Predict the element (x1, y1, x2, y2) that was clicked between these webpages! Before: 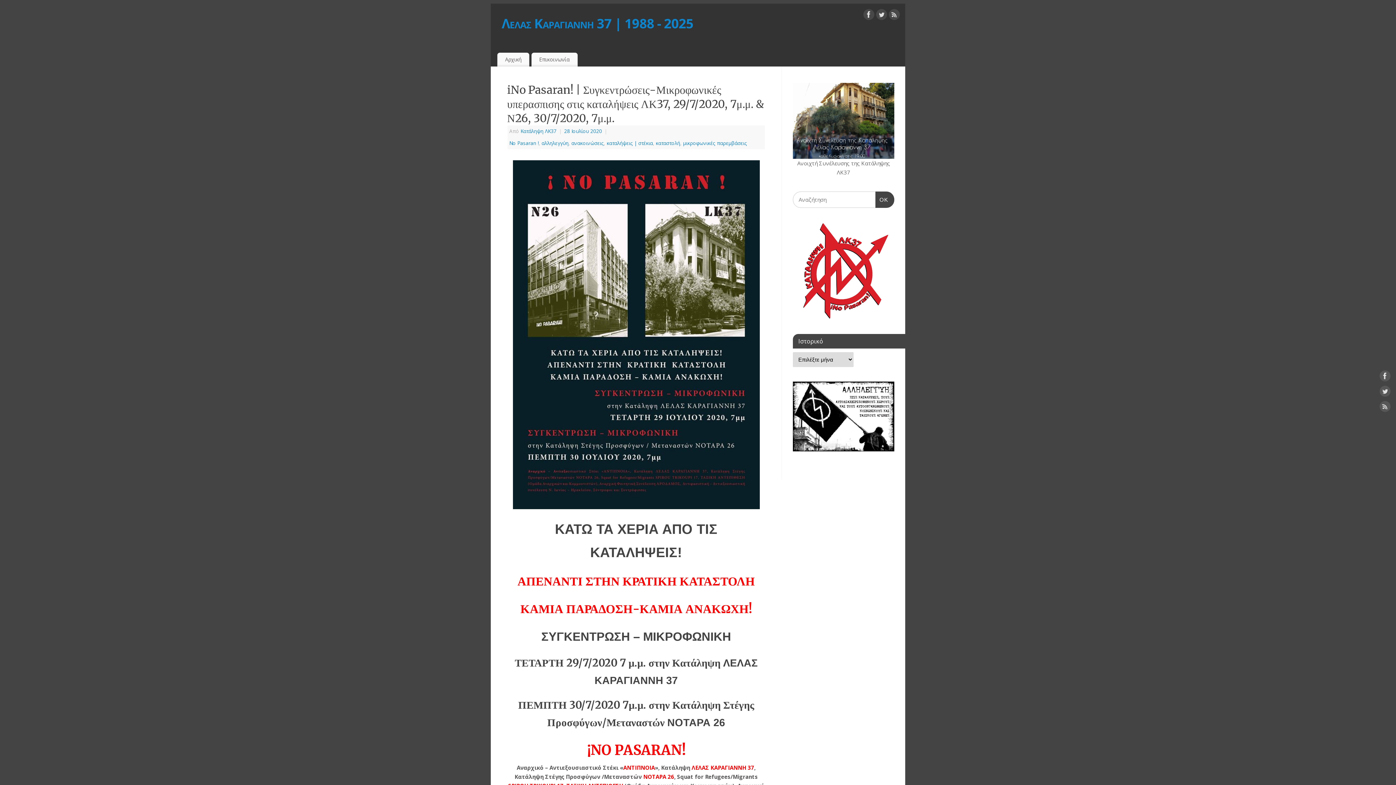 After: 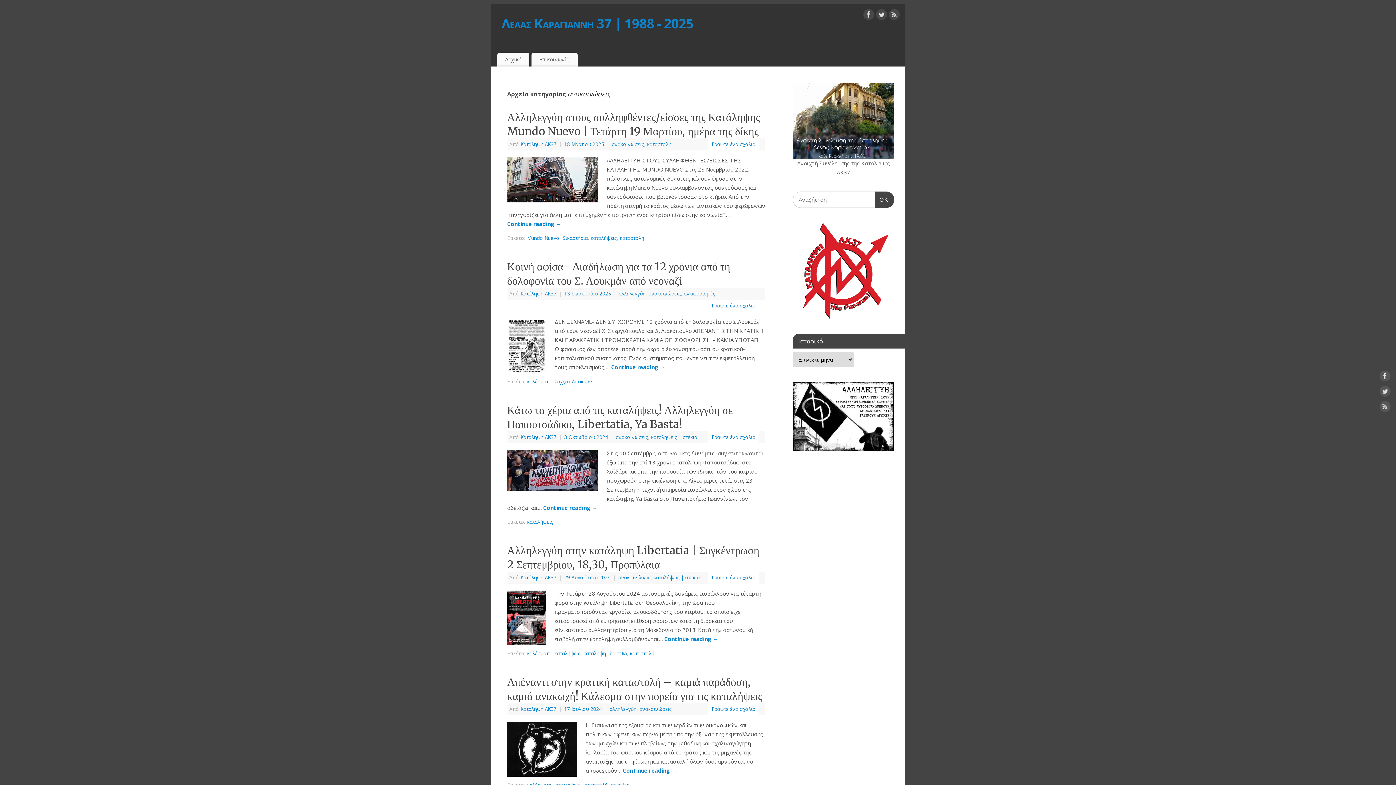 Action: bbox: (571, 140, 604, 146) label: ανακοινώσεις